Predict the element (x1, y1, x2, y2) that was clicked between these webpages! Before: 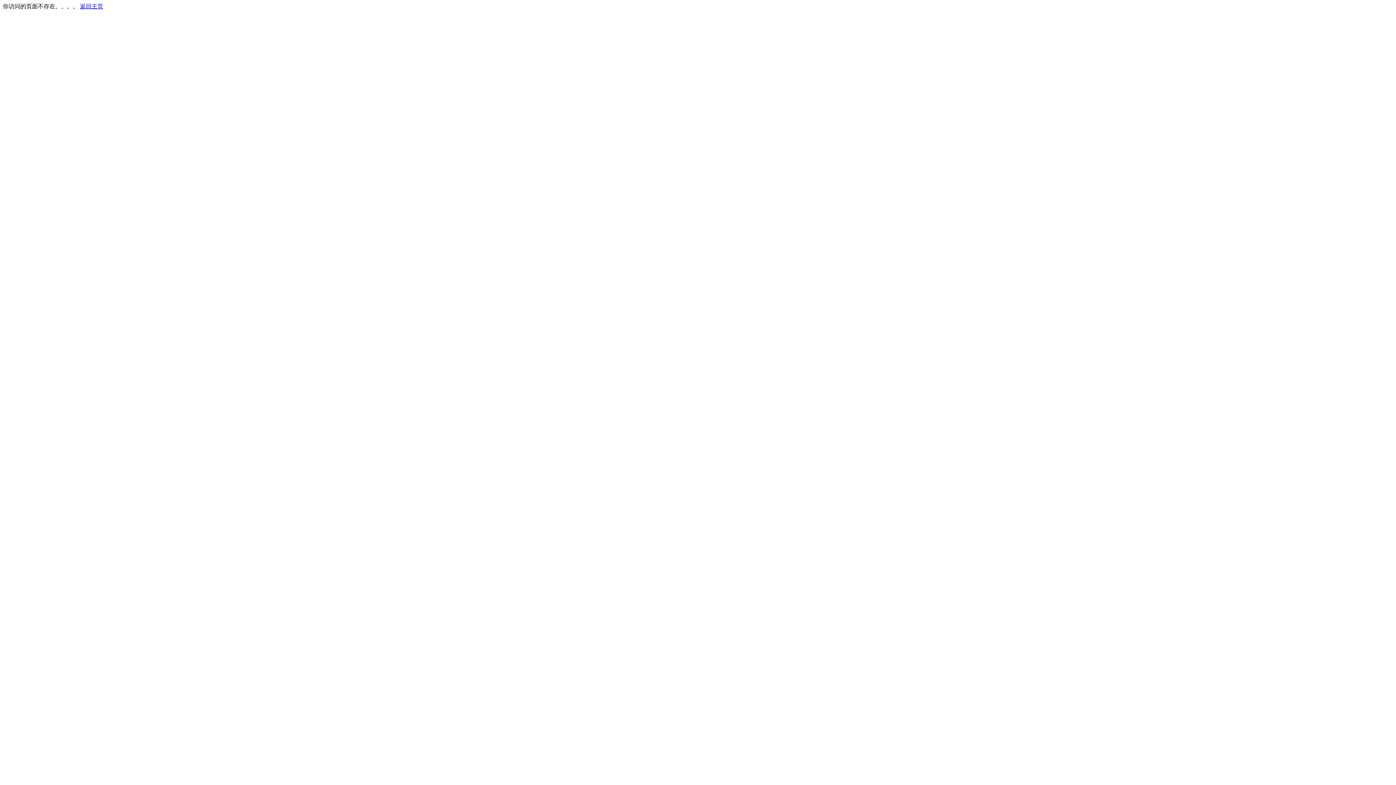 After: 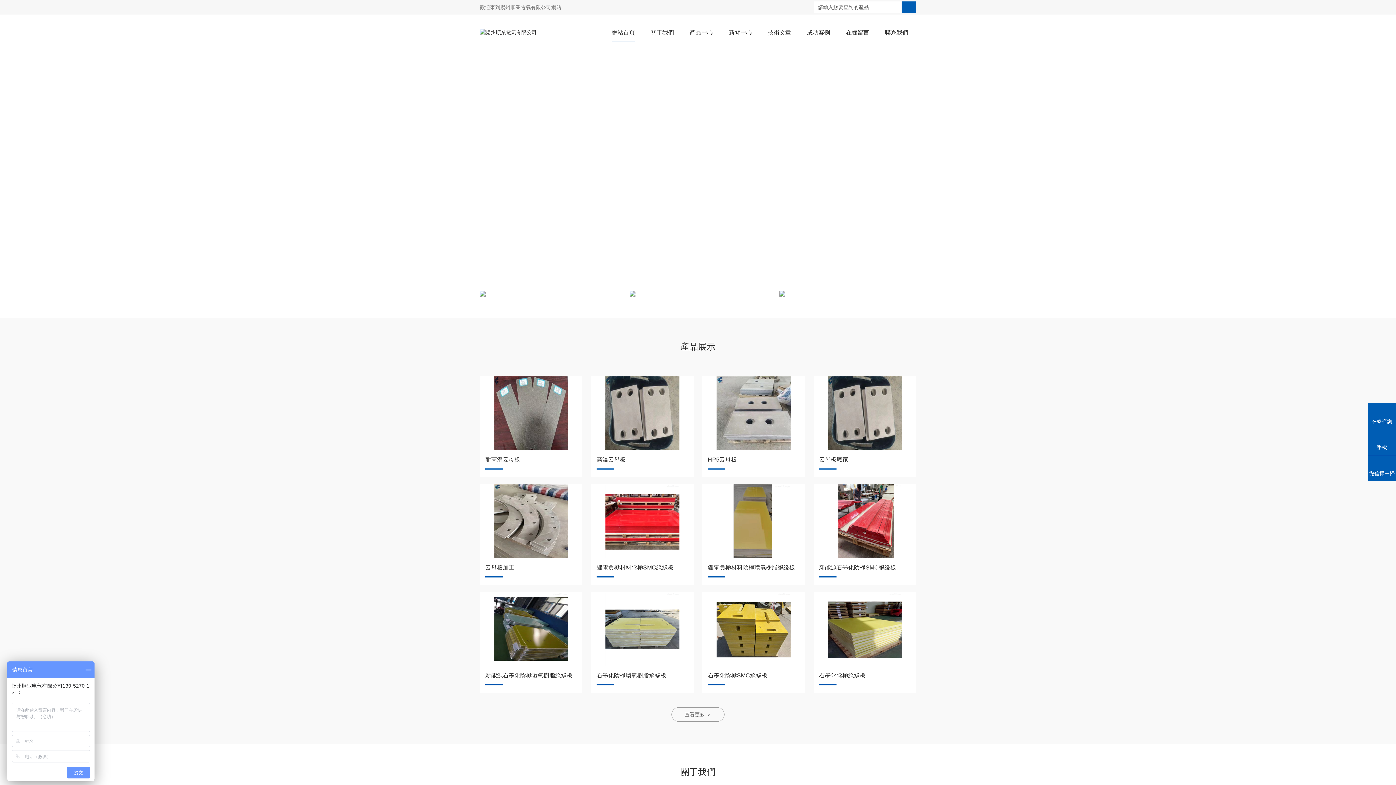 Action: label: 返回主页 bbox: (80, 3, 103, 9)